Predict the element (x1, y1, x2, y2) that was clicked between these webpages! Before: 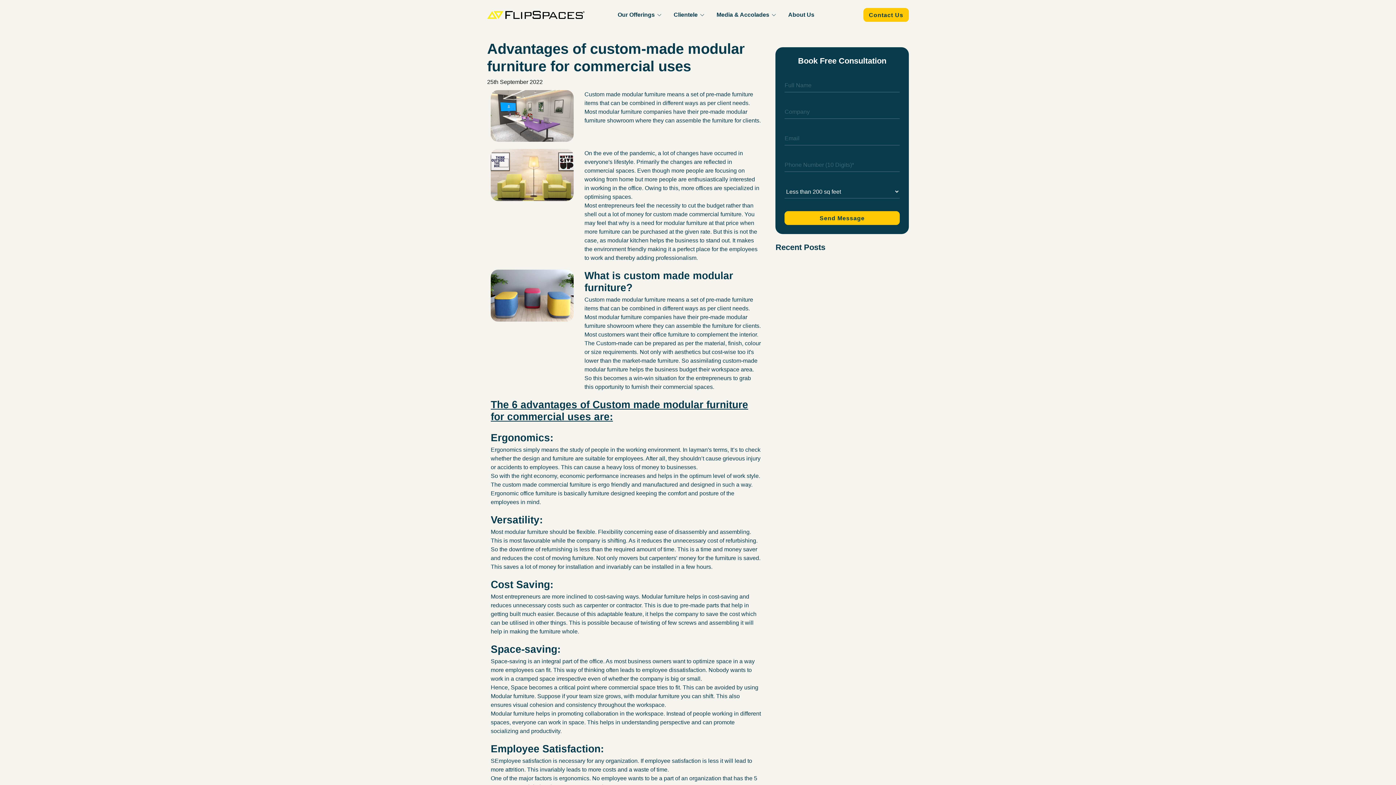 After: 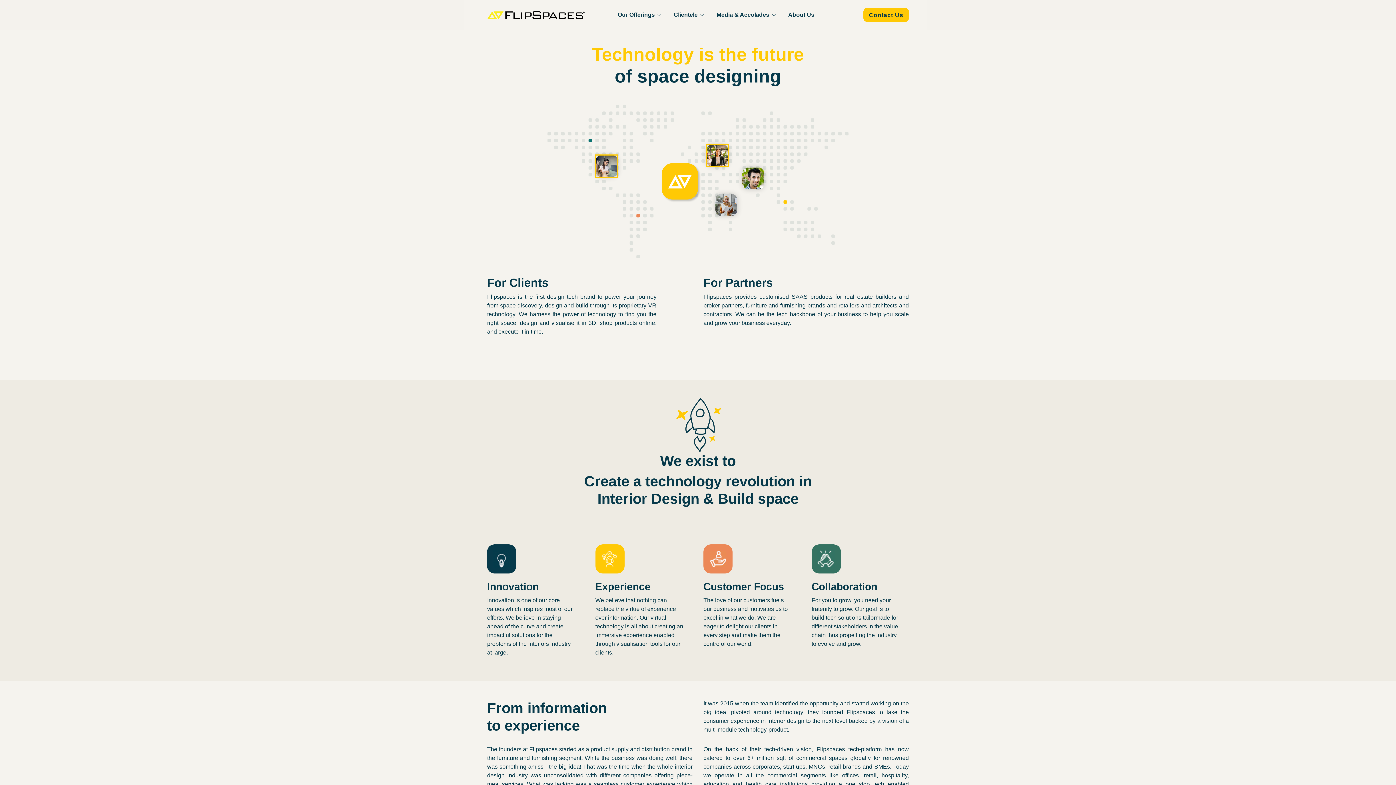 Action: label: About Us bbox: (782, 7, 820, 22)